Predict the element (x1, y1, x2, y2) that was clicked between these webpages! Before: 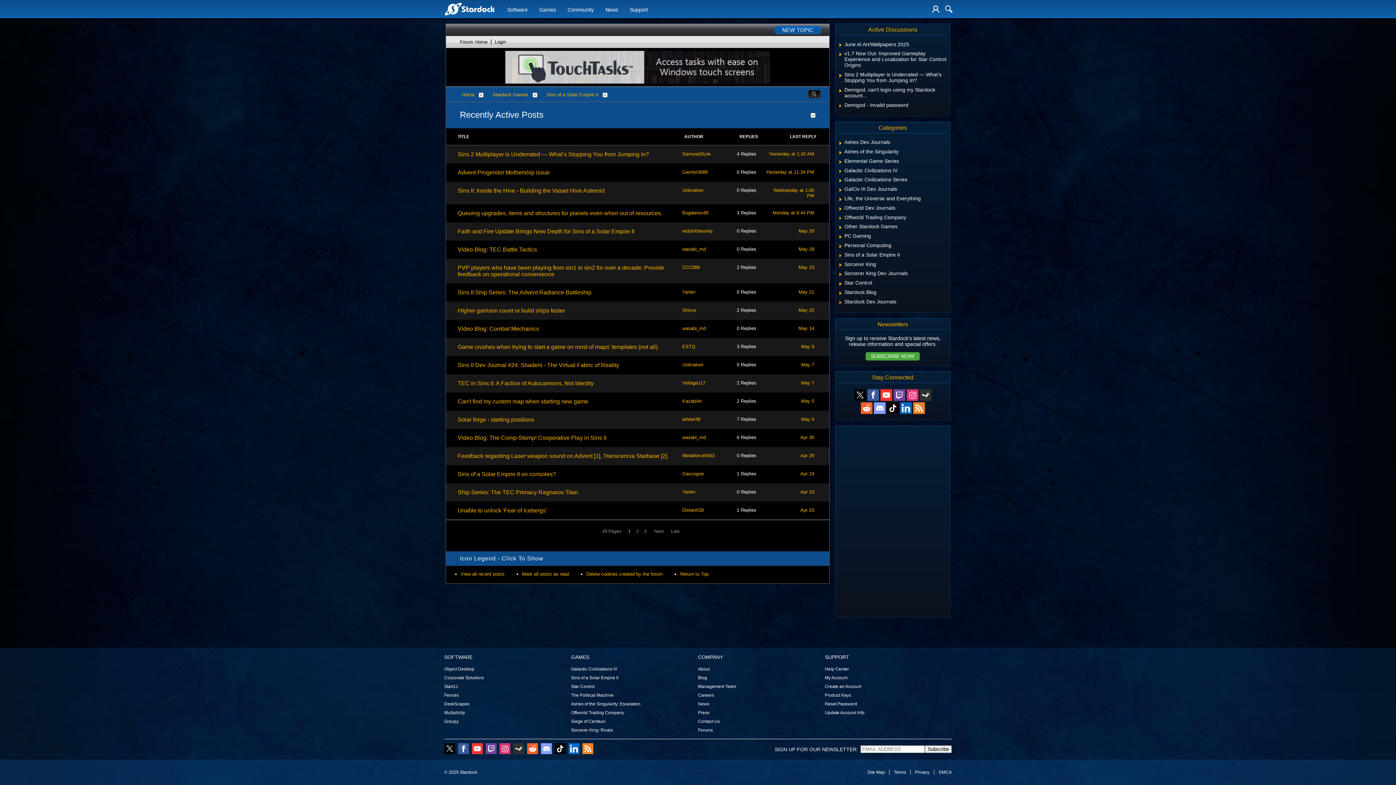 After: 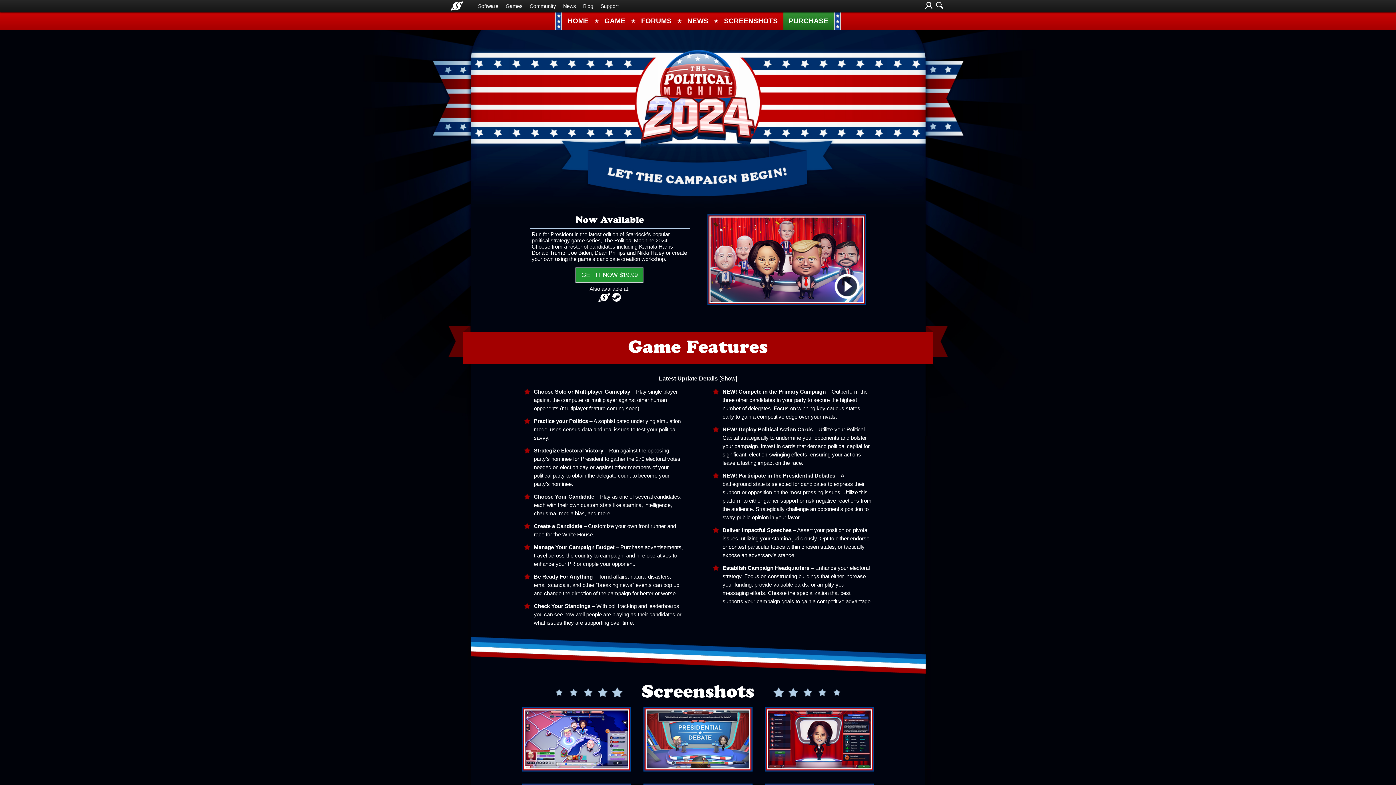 Action: label: The Political Machine bbox: (571, 691, 613, 700)